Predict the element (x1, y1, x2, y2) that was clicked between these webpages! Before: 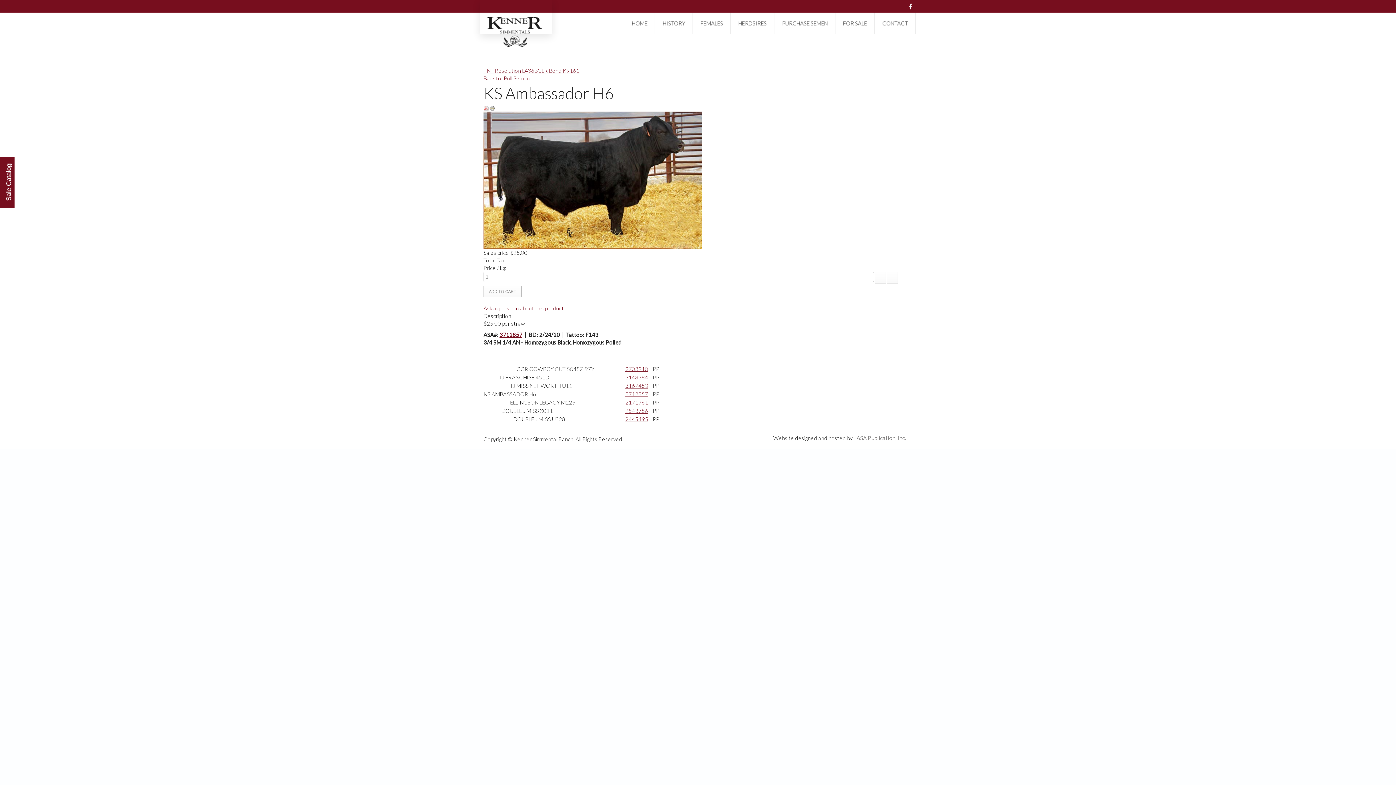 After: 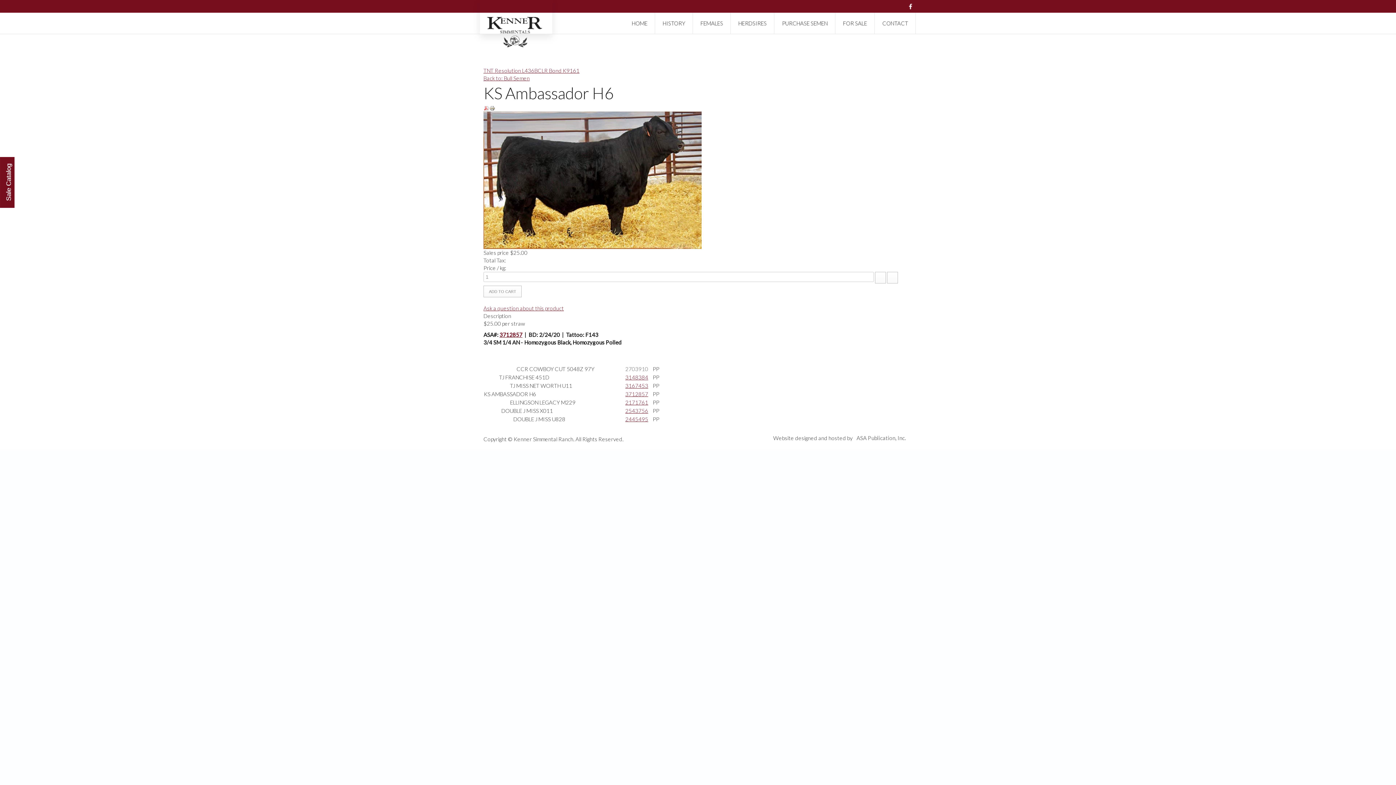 Action: bbox: (625, 365, 648, 372) label: 2703910